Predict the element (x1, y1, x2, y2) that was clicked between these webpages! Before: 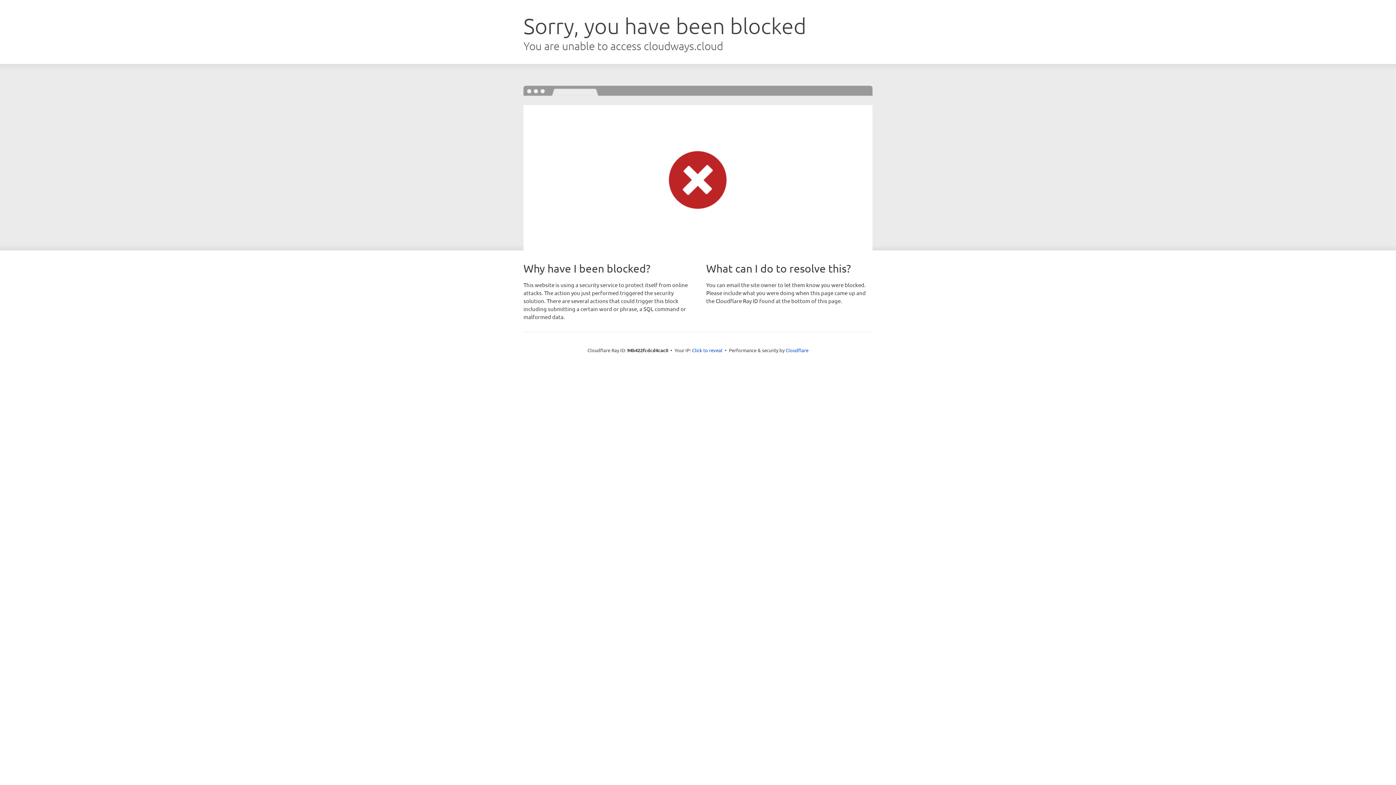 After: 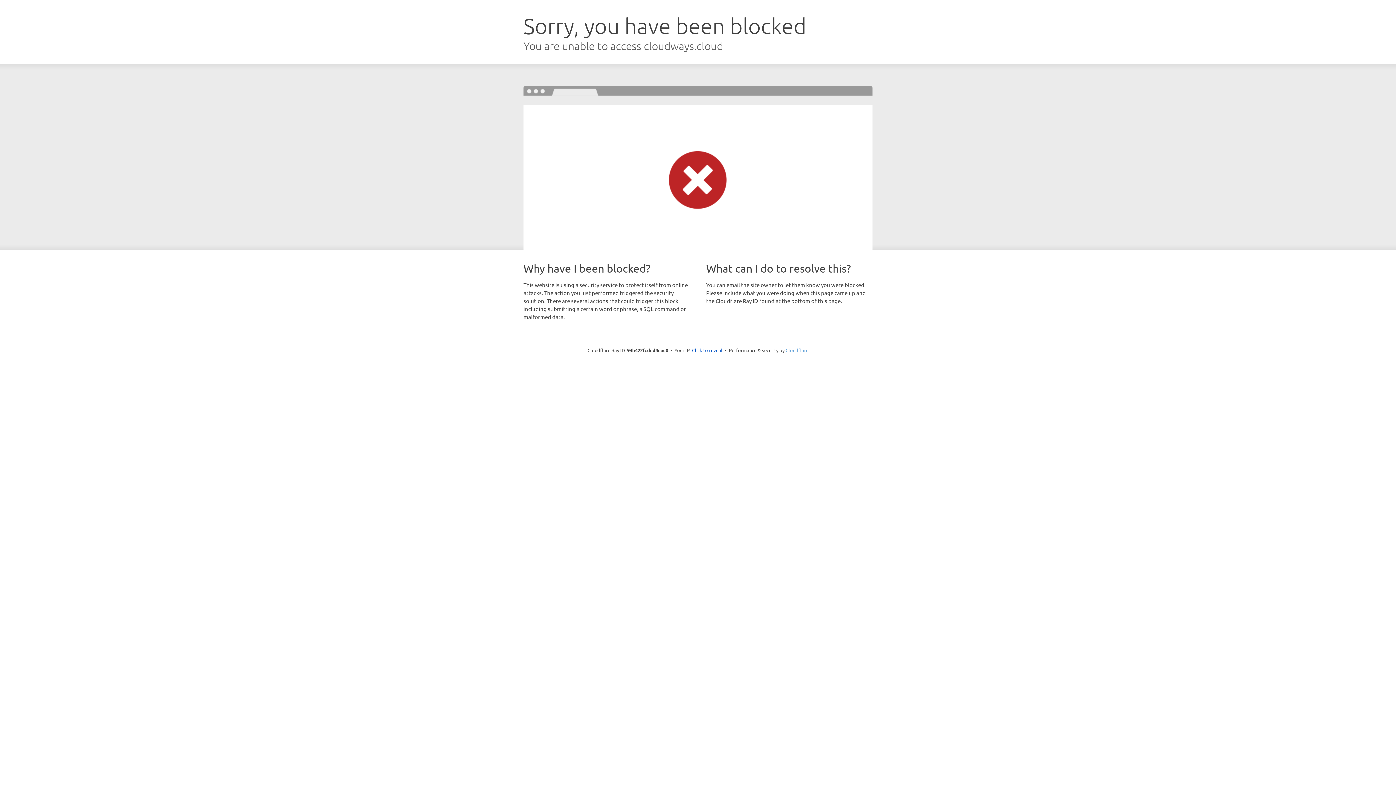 Action: bbox: (785, 347, 808, 353) label: Cloudflare